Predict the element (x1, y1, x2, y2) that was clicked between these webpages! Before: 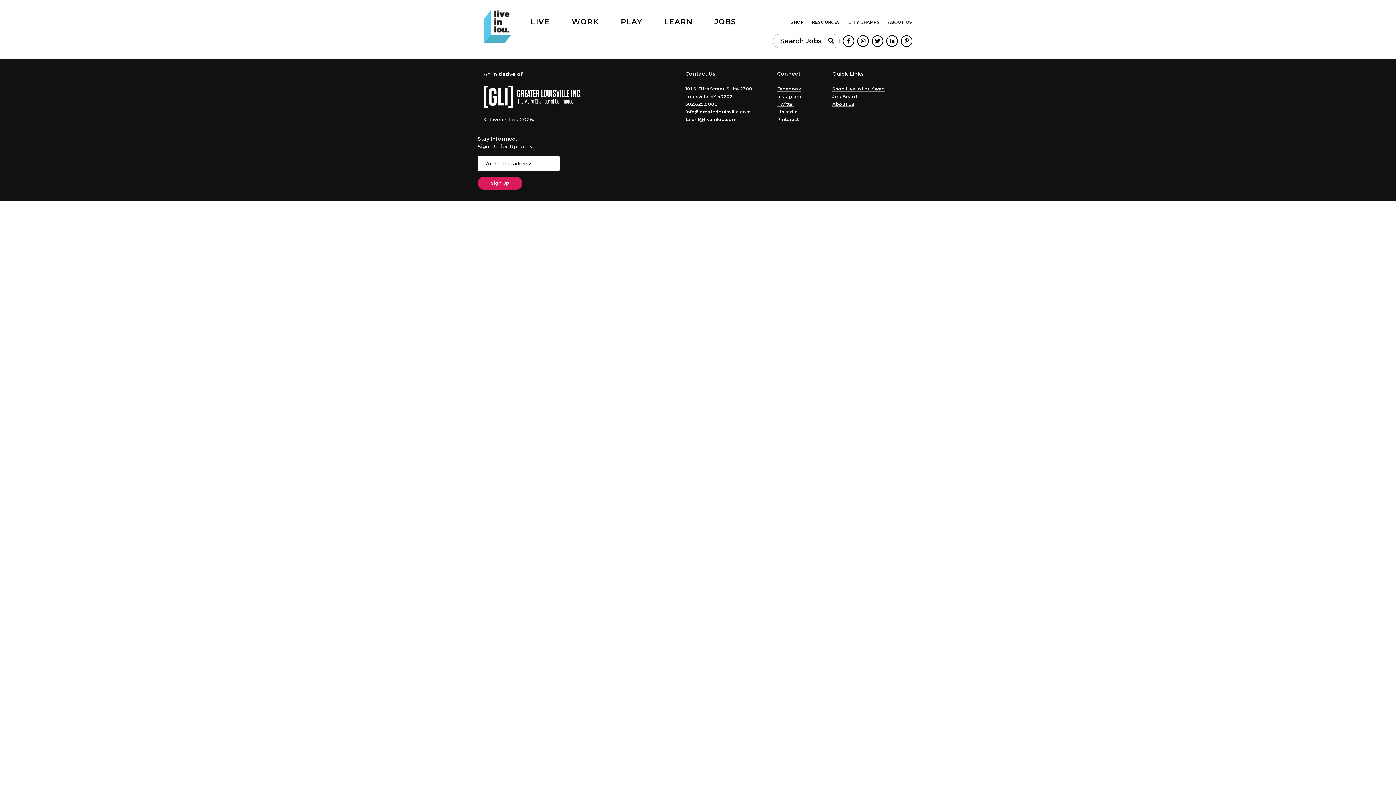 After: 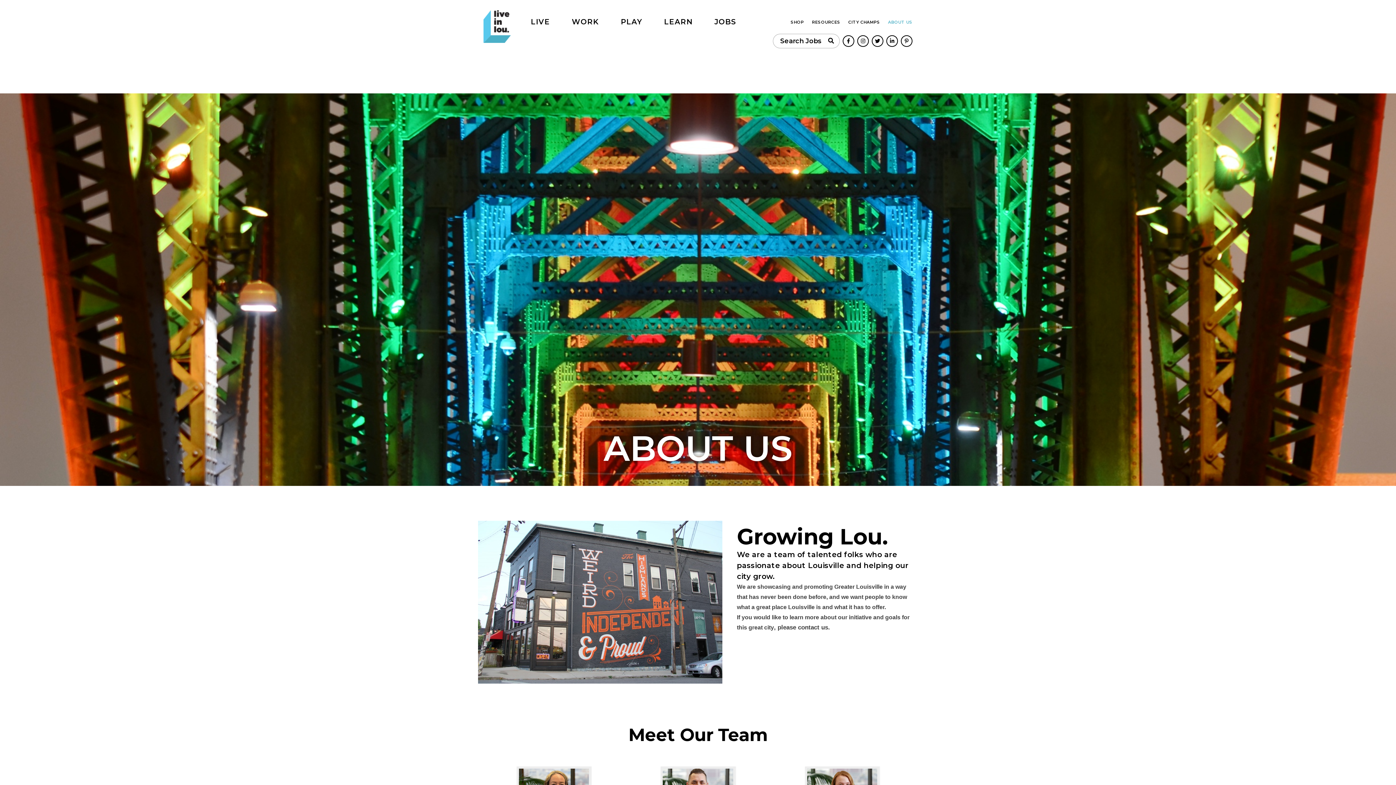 Action: label: About Us
 bbox: (832, 101, 854, 106)